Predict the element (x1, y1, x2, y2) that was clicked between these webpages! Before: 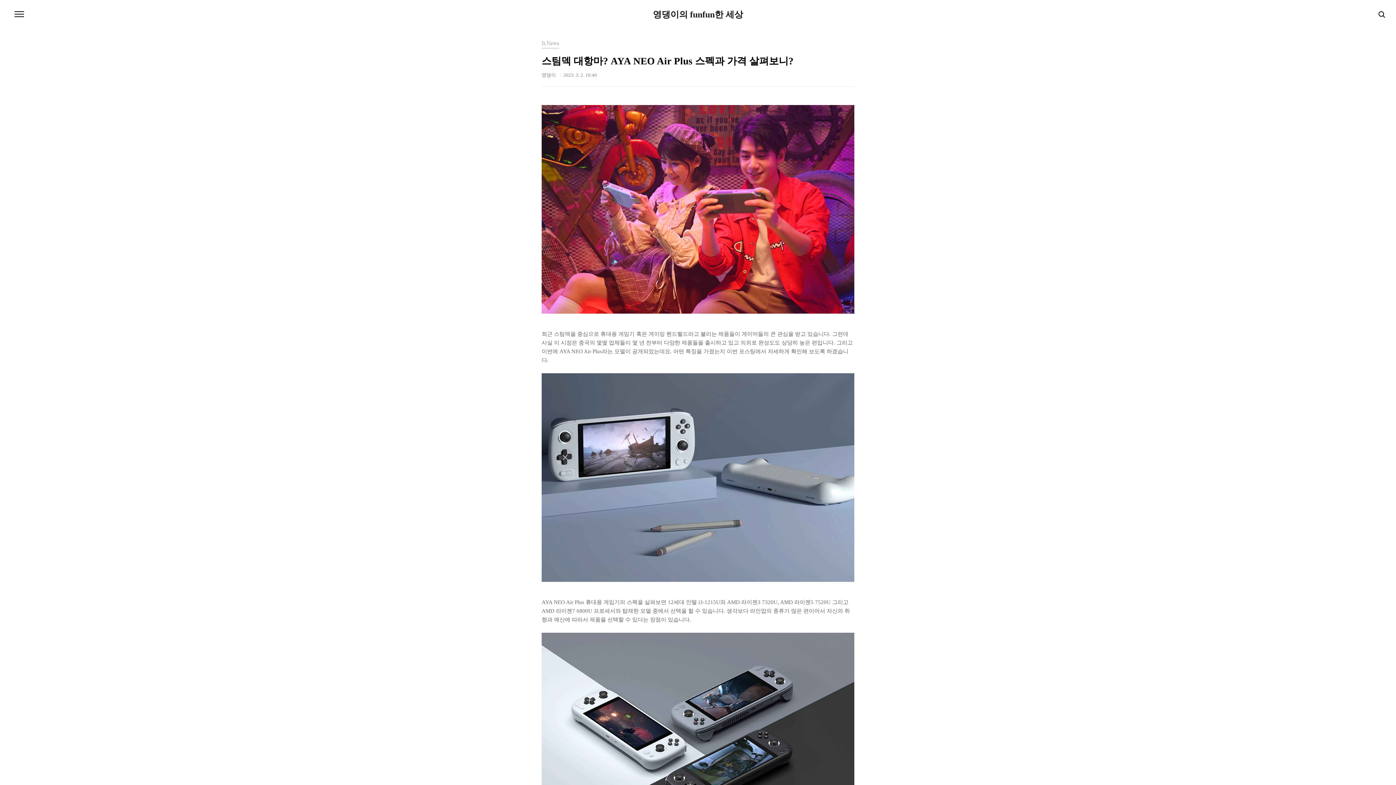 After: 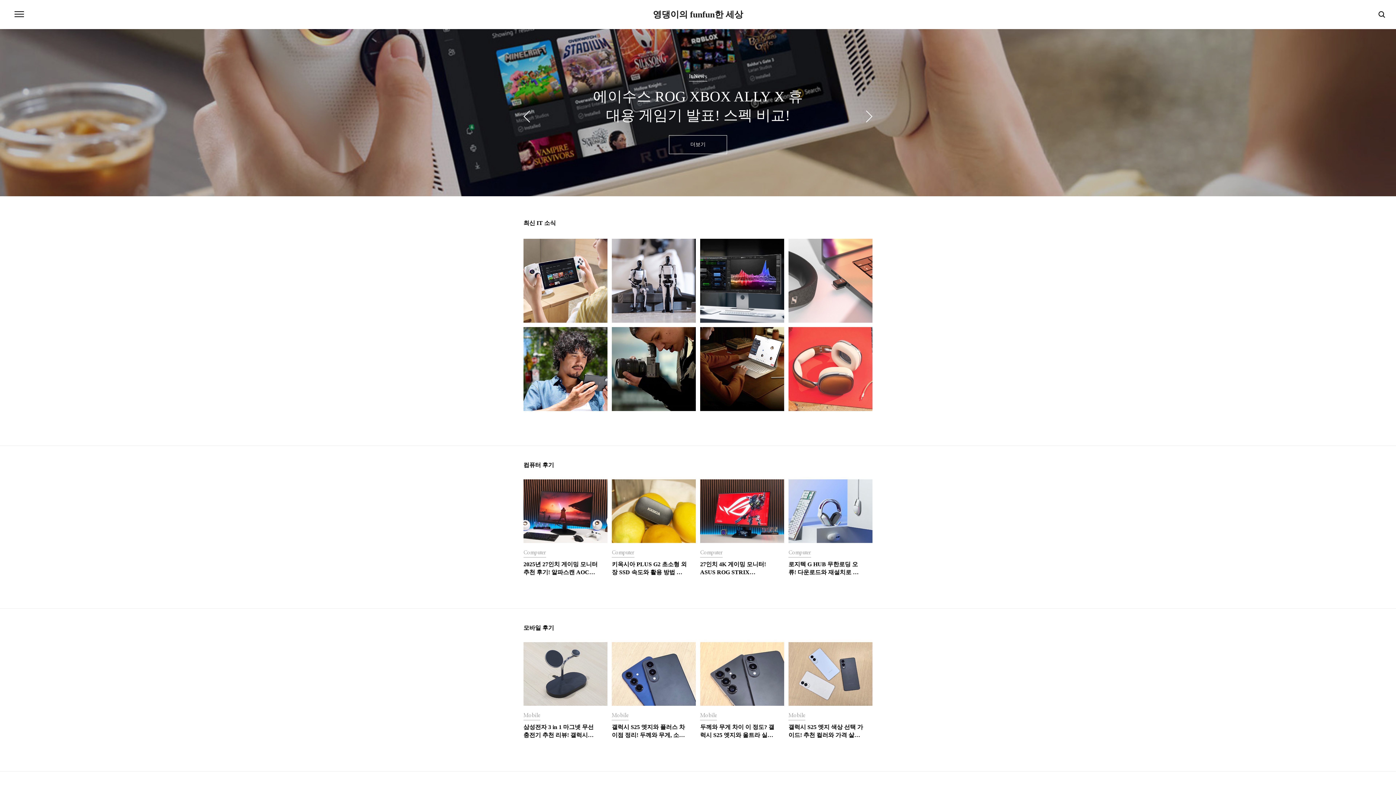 Action: label: 영댕이의 funfun한 세상 bbox: (653, 10, 743, 18)